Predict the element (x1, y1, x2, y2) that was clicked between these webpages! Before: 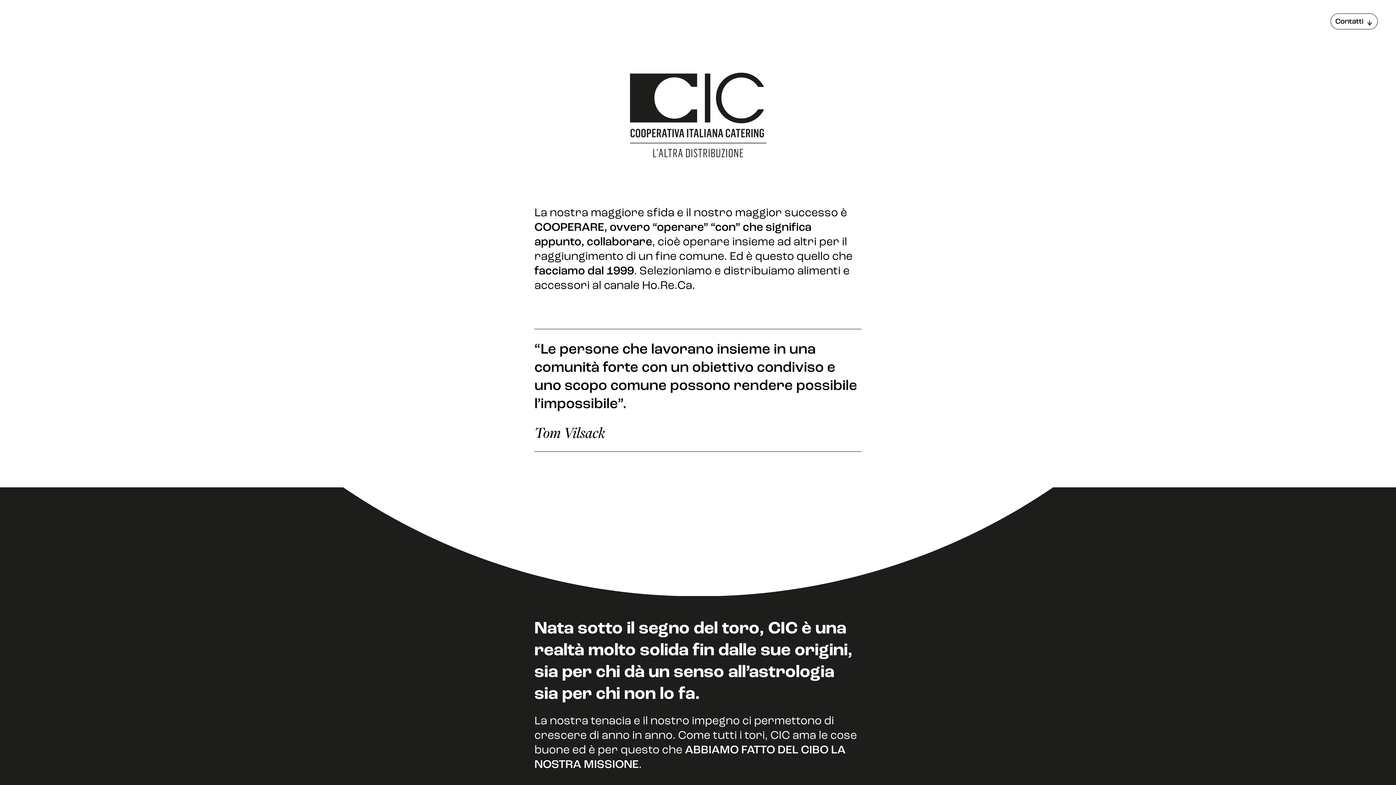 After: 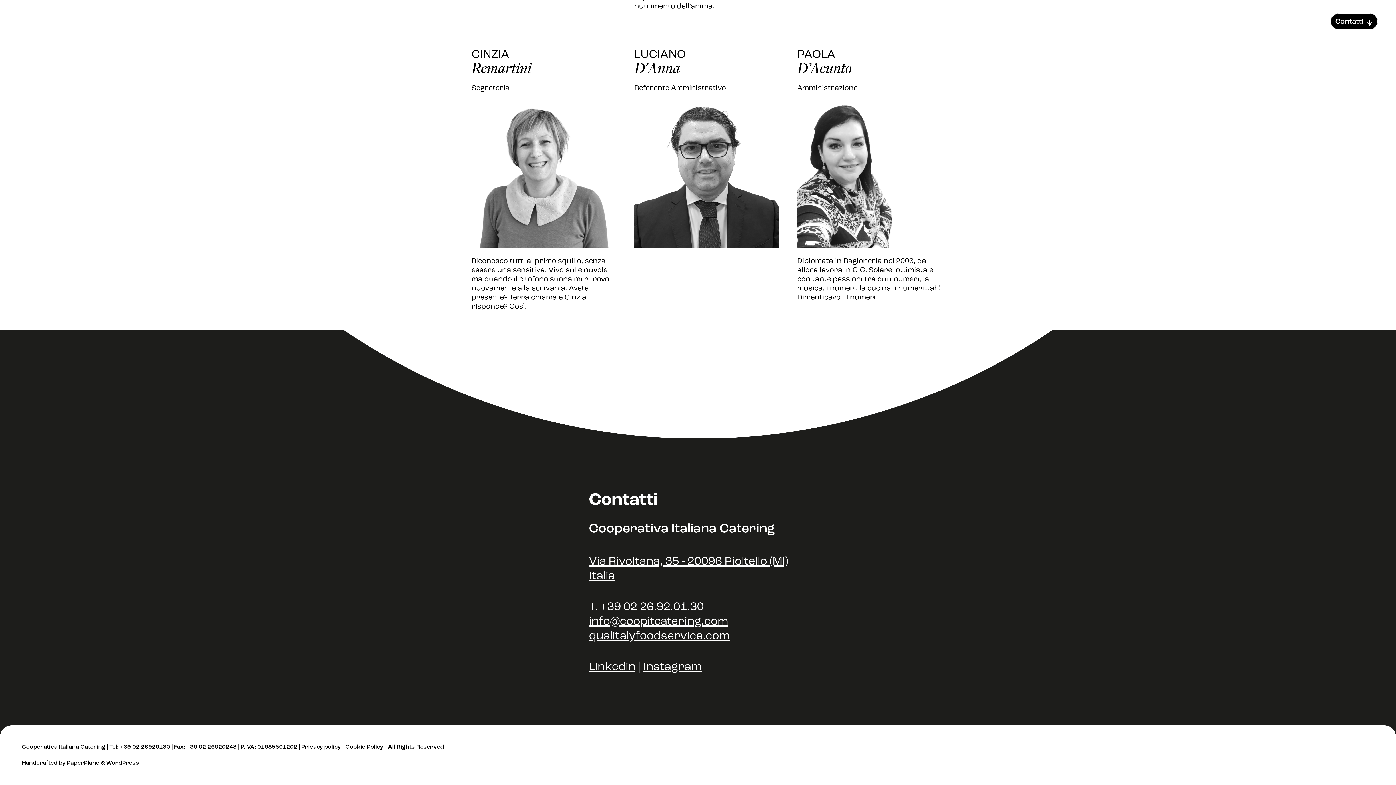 Action: bbox: (1330, 13, 1378, 29) label: Contatti